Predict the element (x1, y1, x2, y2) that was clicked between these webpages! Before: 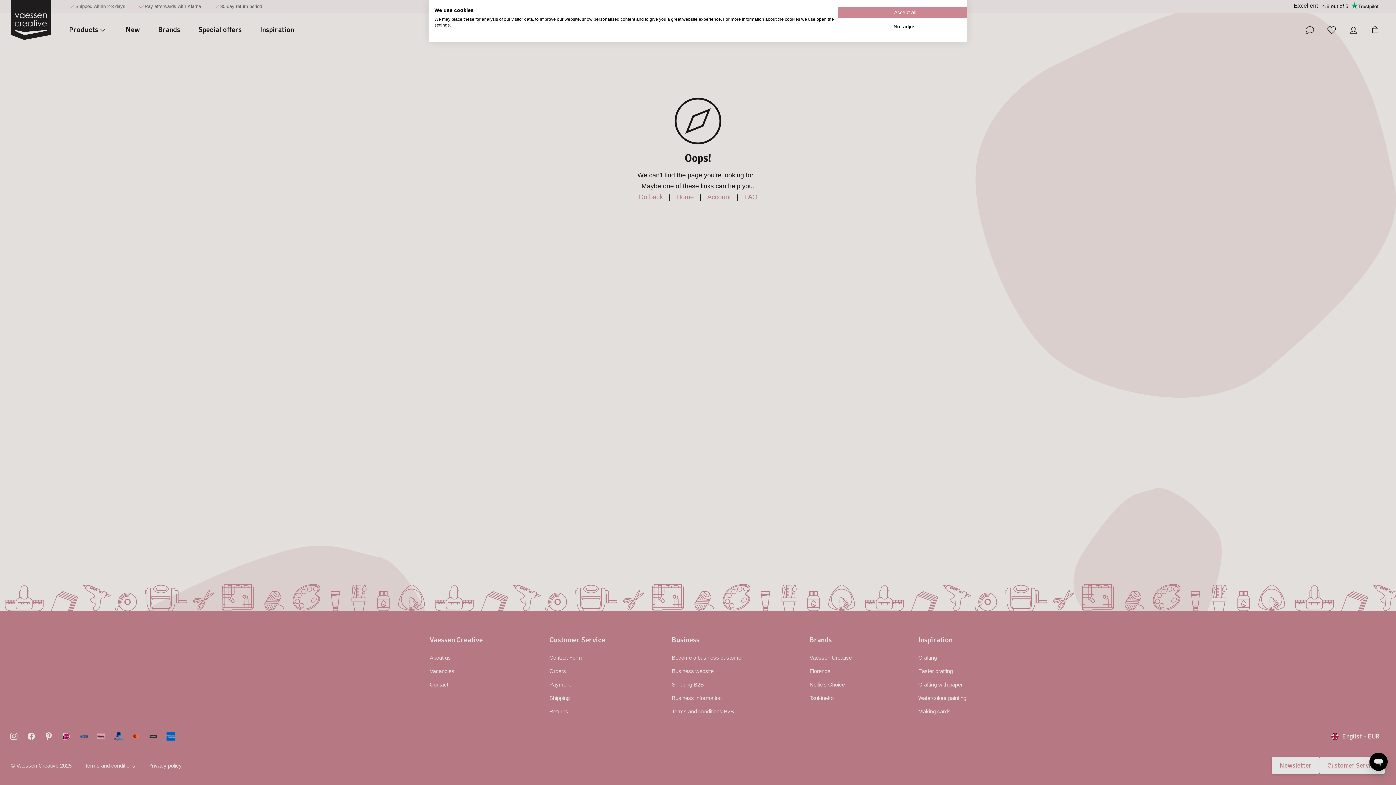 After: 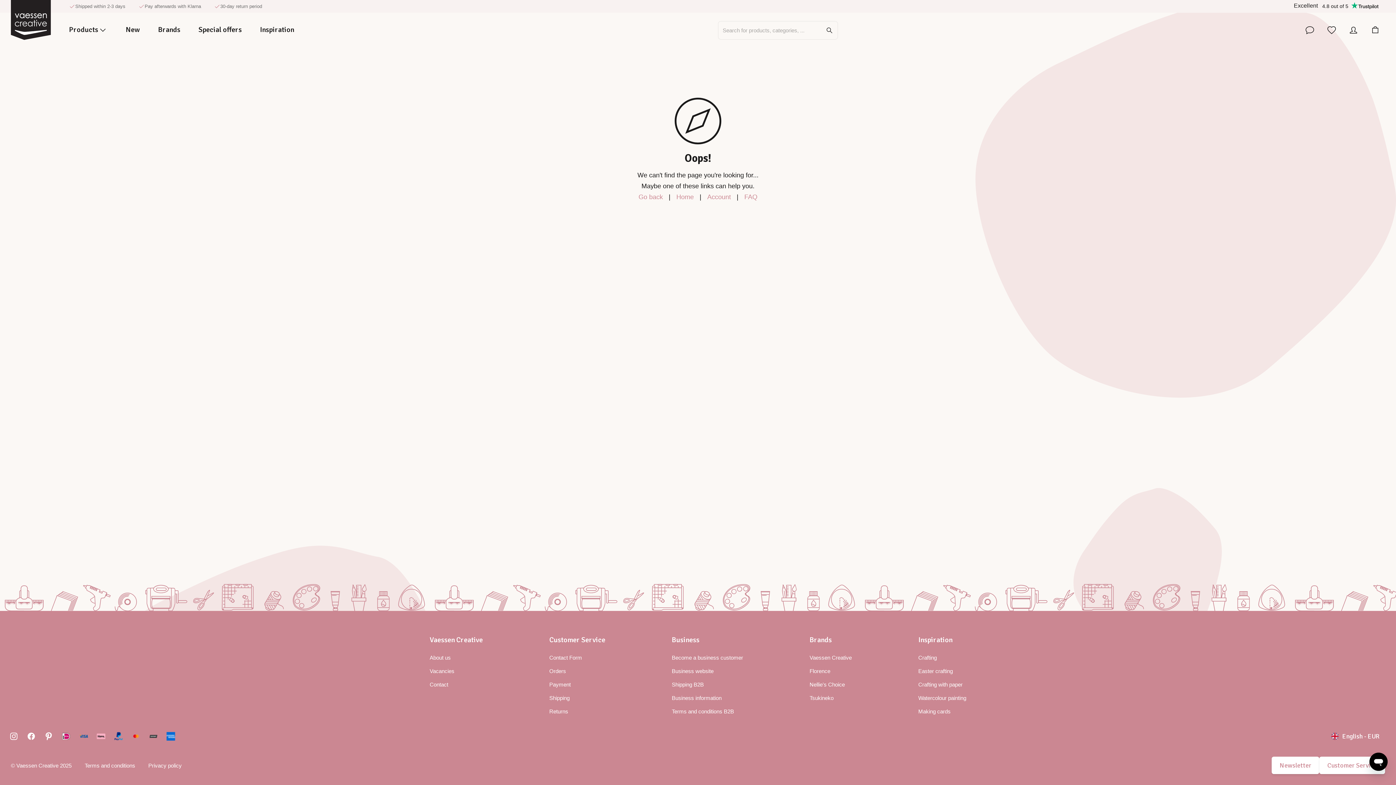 Action: bbox: (838, 6, 972, 18) label: Accept all cookies